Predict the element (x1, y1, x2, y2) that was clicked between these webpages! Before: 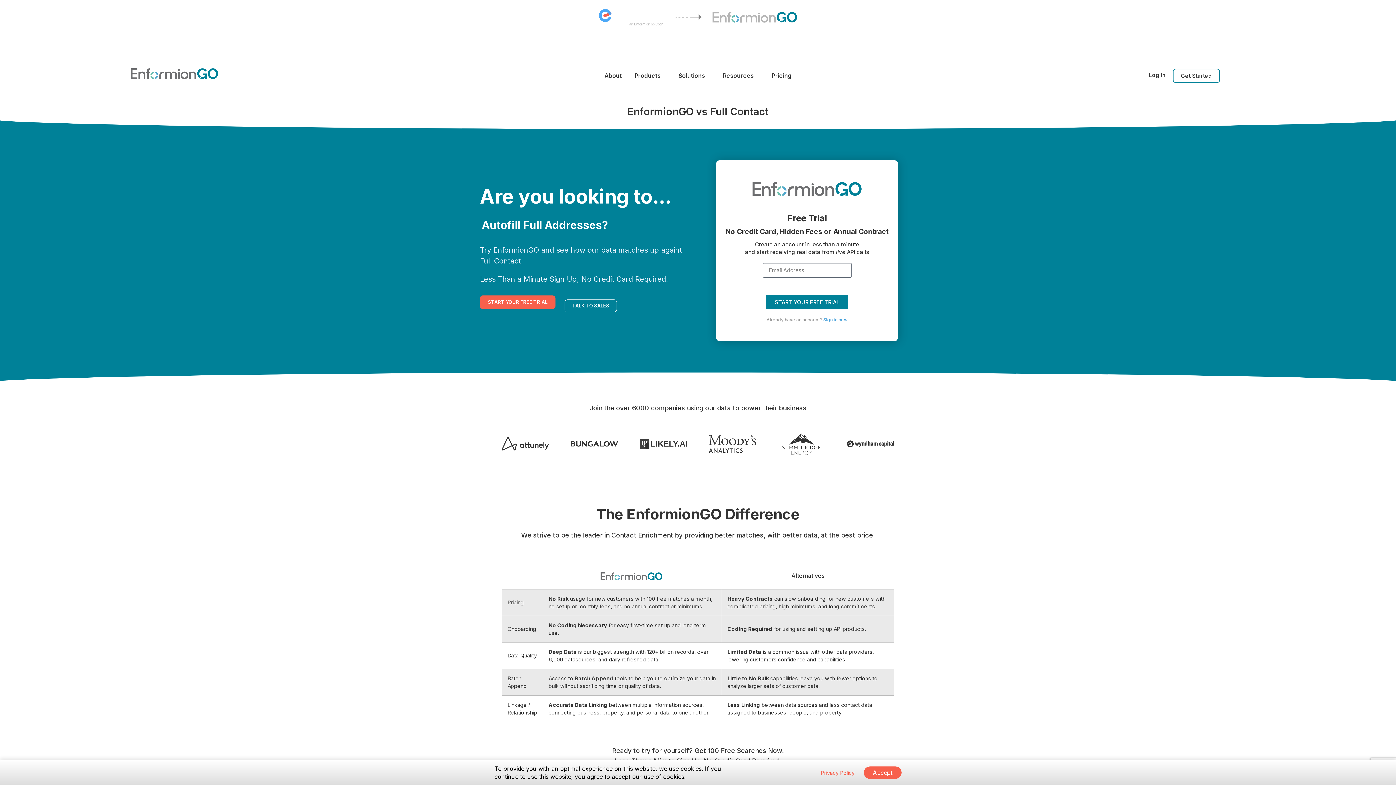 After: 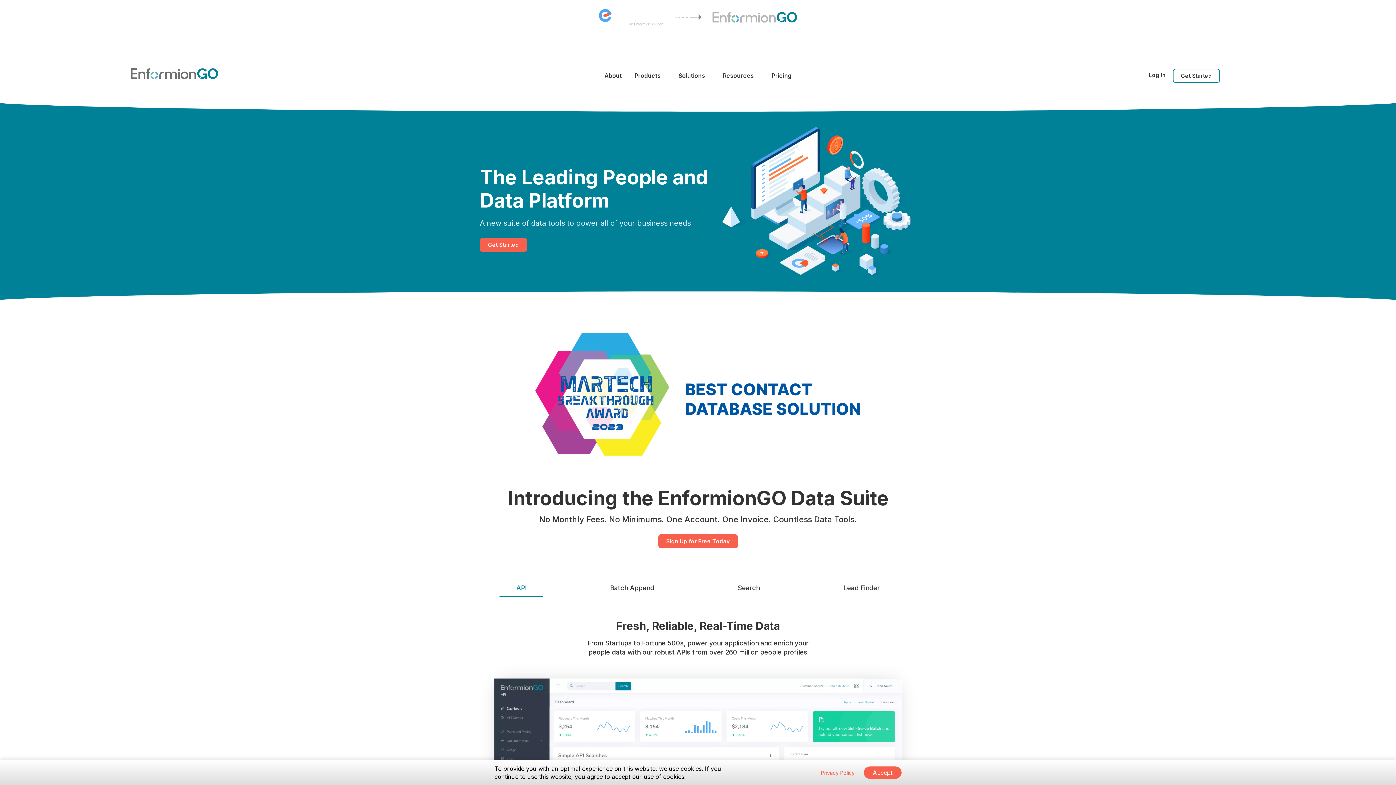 Action: bbox: (752, 182, 861, 195)